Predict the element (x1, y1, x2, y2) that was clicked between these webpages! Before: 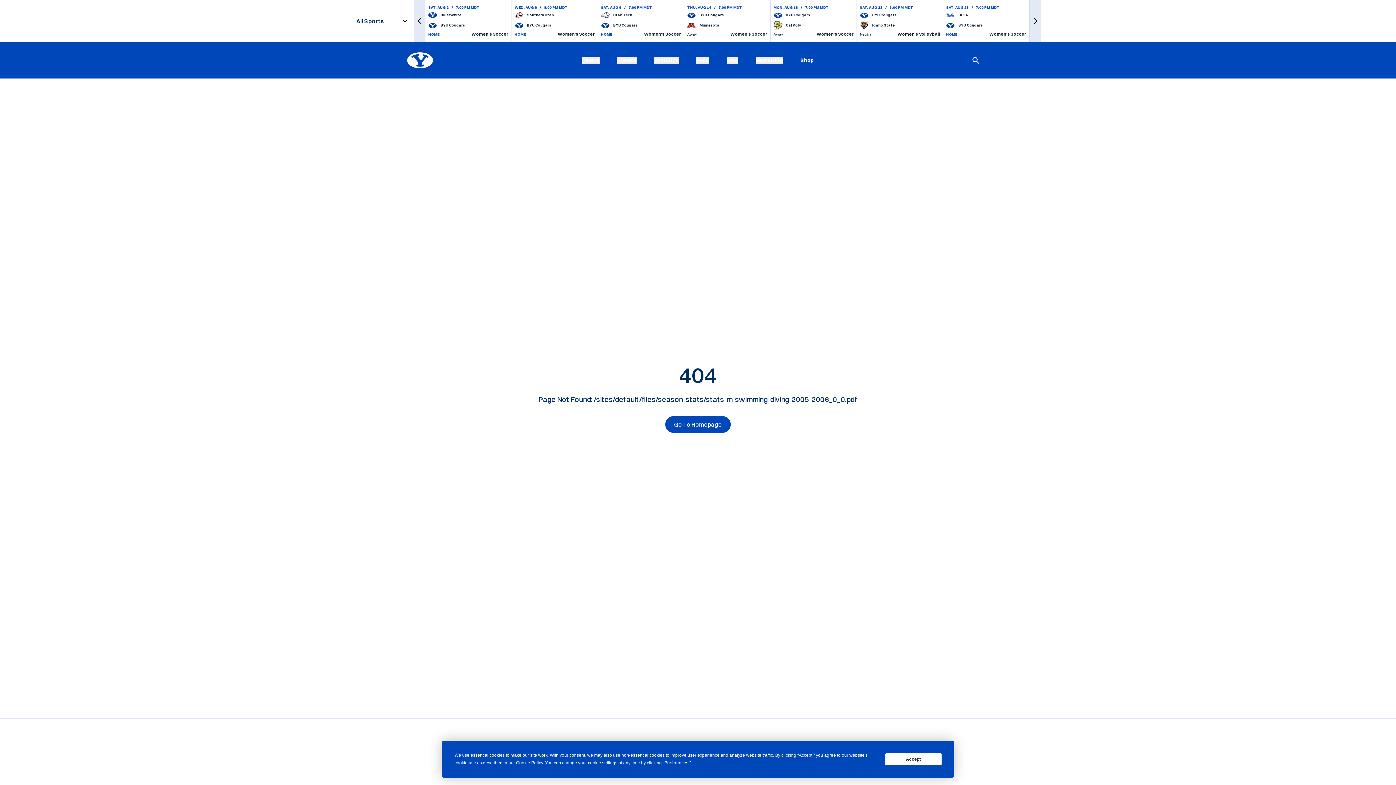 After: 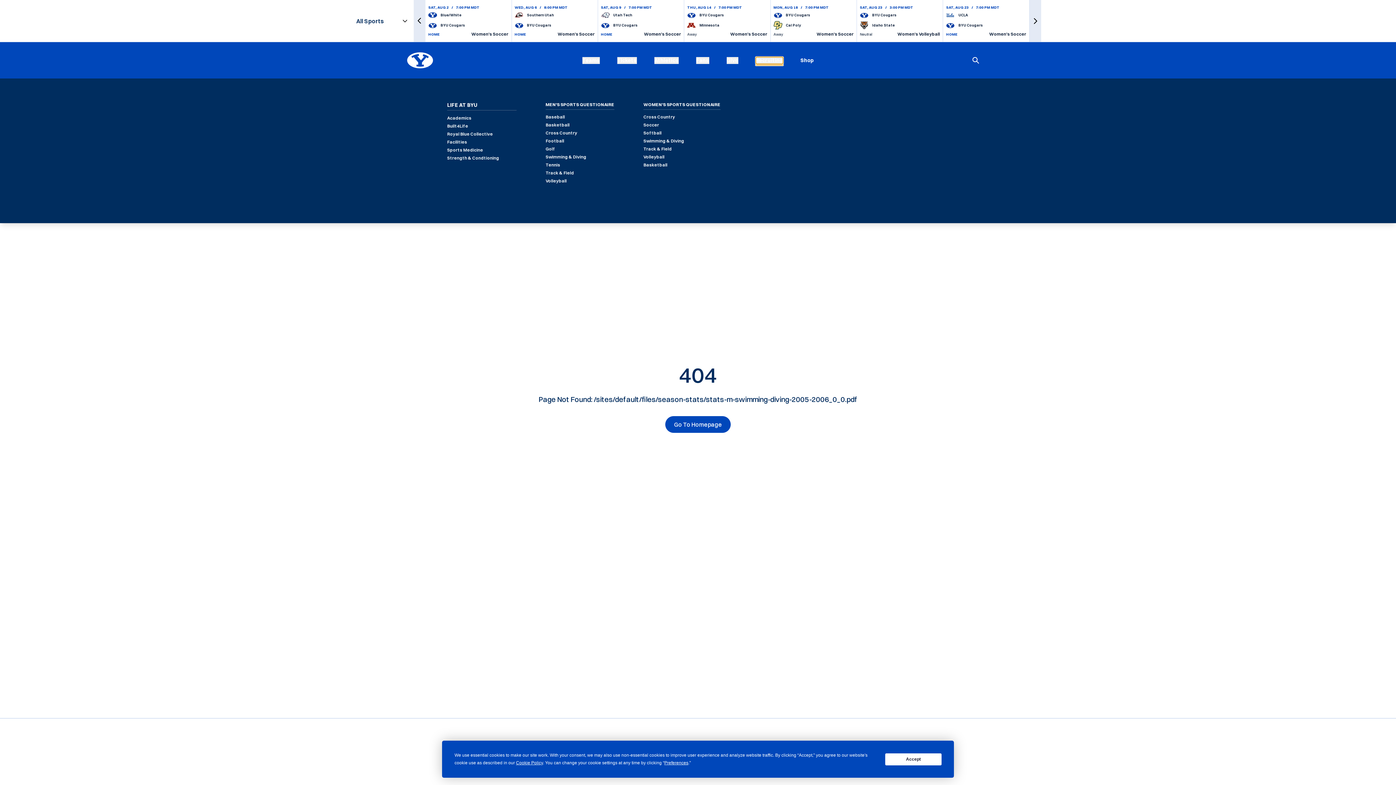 Action: bbox: (755, 56, 783, 63) label: Recruiting